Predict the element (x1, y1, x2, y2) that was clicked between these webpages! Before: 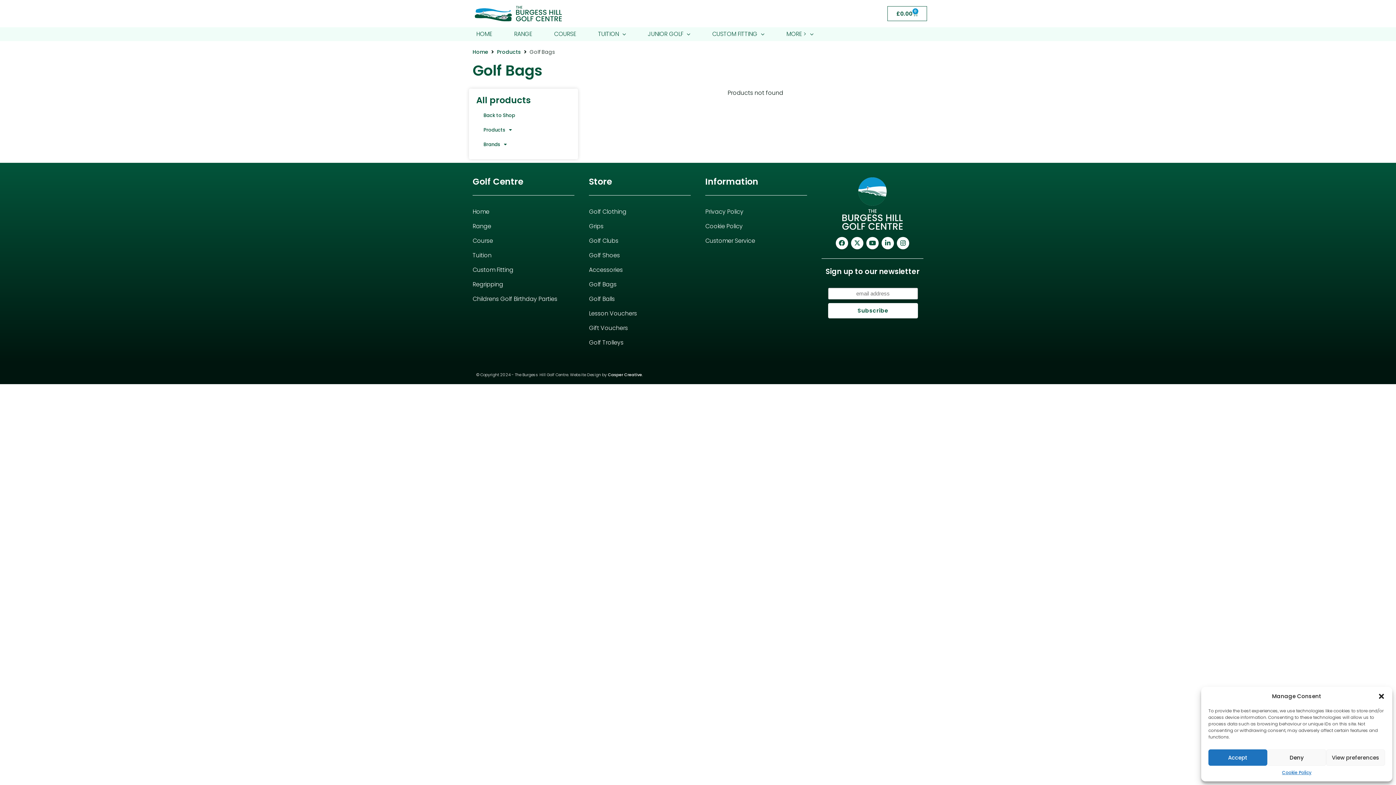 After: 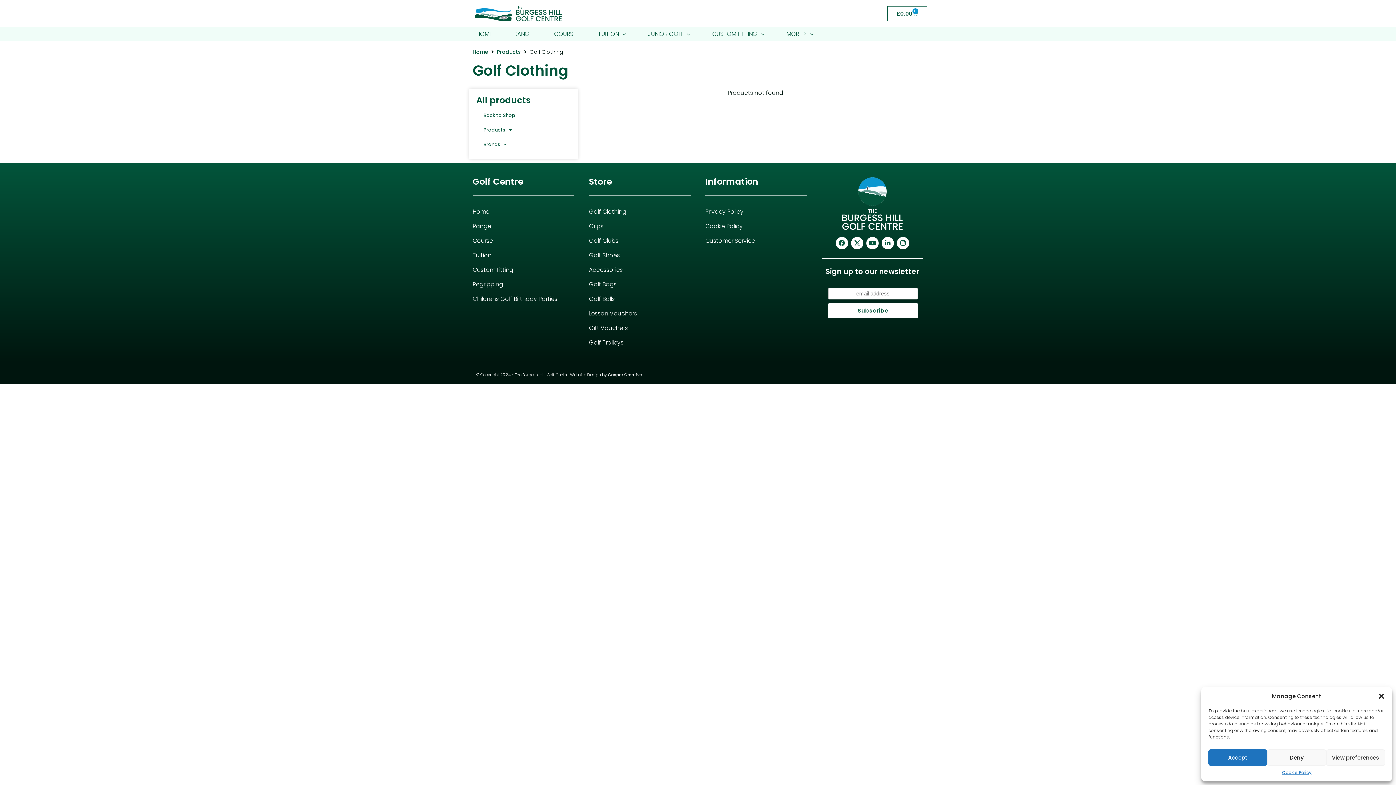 Action: label: Golf Clothing bbox: (589, 204, 690, 219)